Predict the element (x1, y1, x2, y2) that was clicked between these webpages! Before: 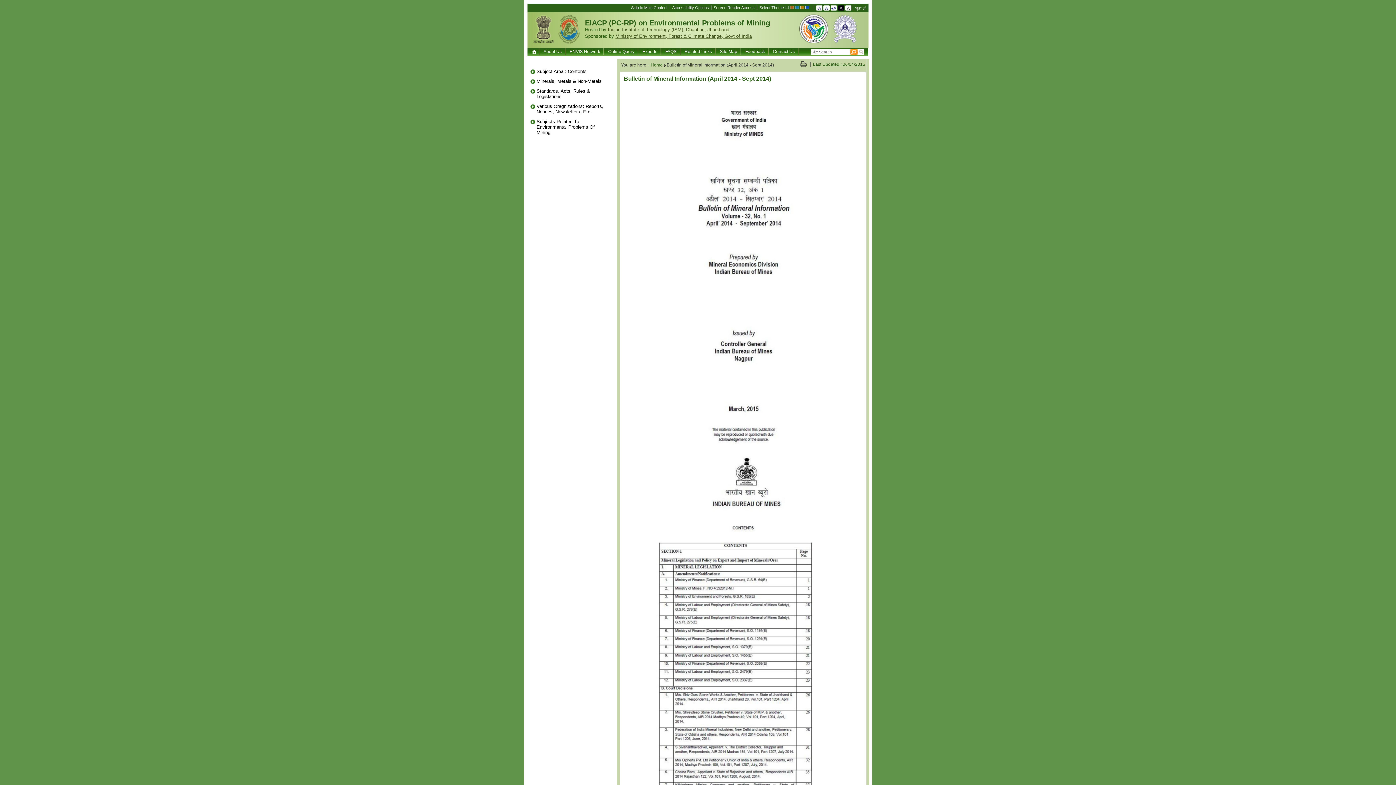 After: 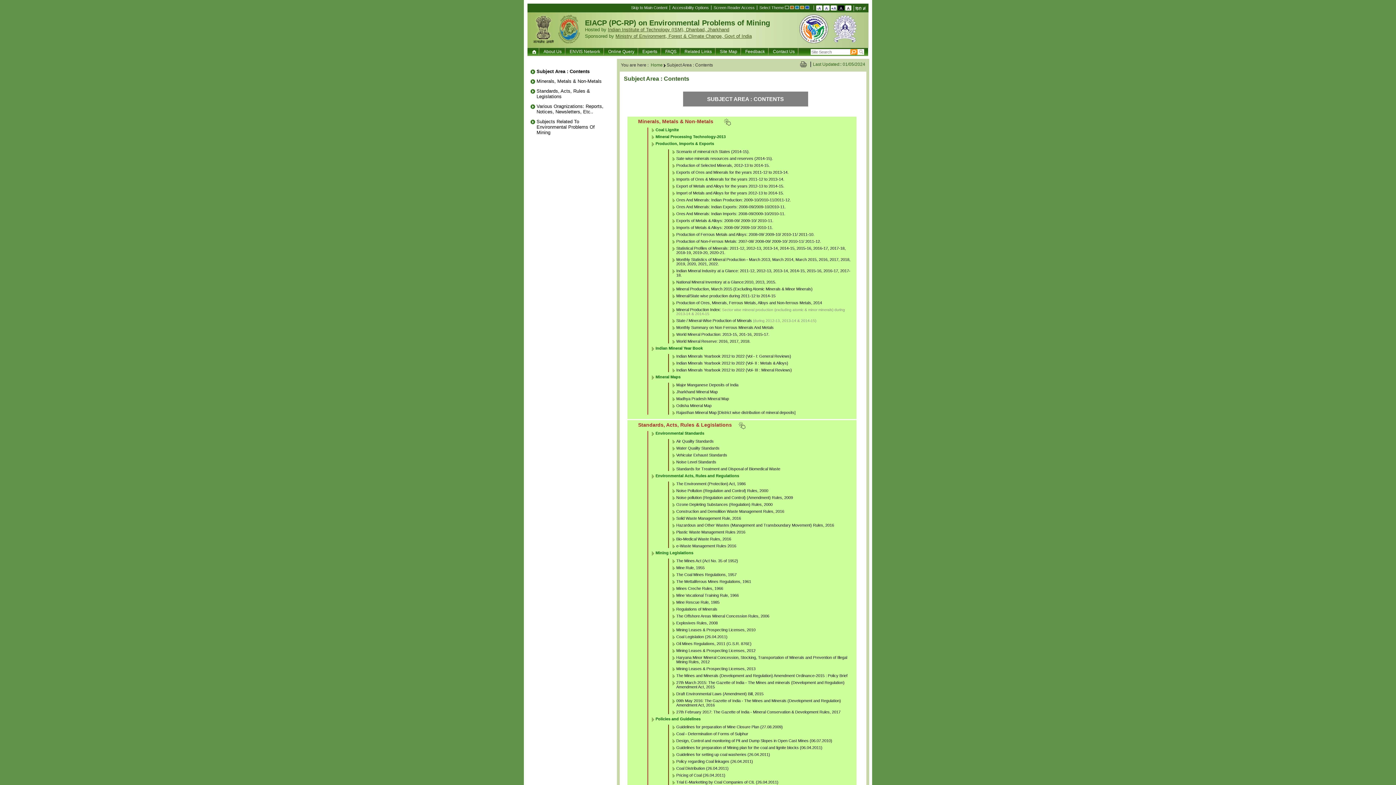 Action: bbox: (536, 68, 586, 74) label: Subject Area : Contents